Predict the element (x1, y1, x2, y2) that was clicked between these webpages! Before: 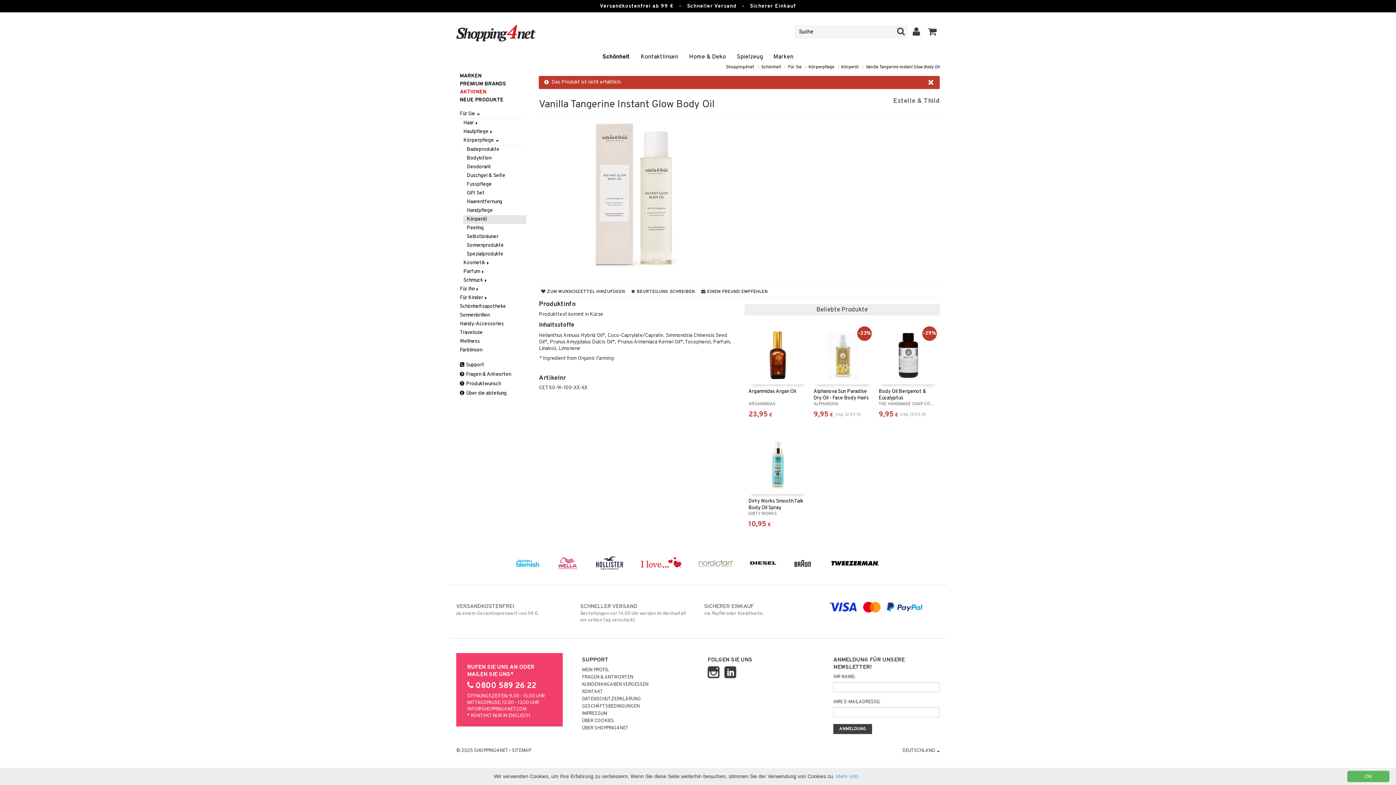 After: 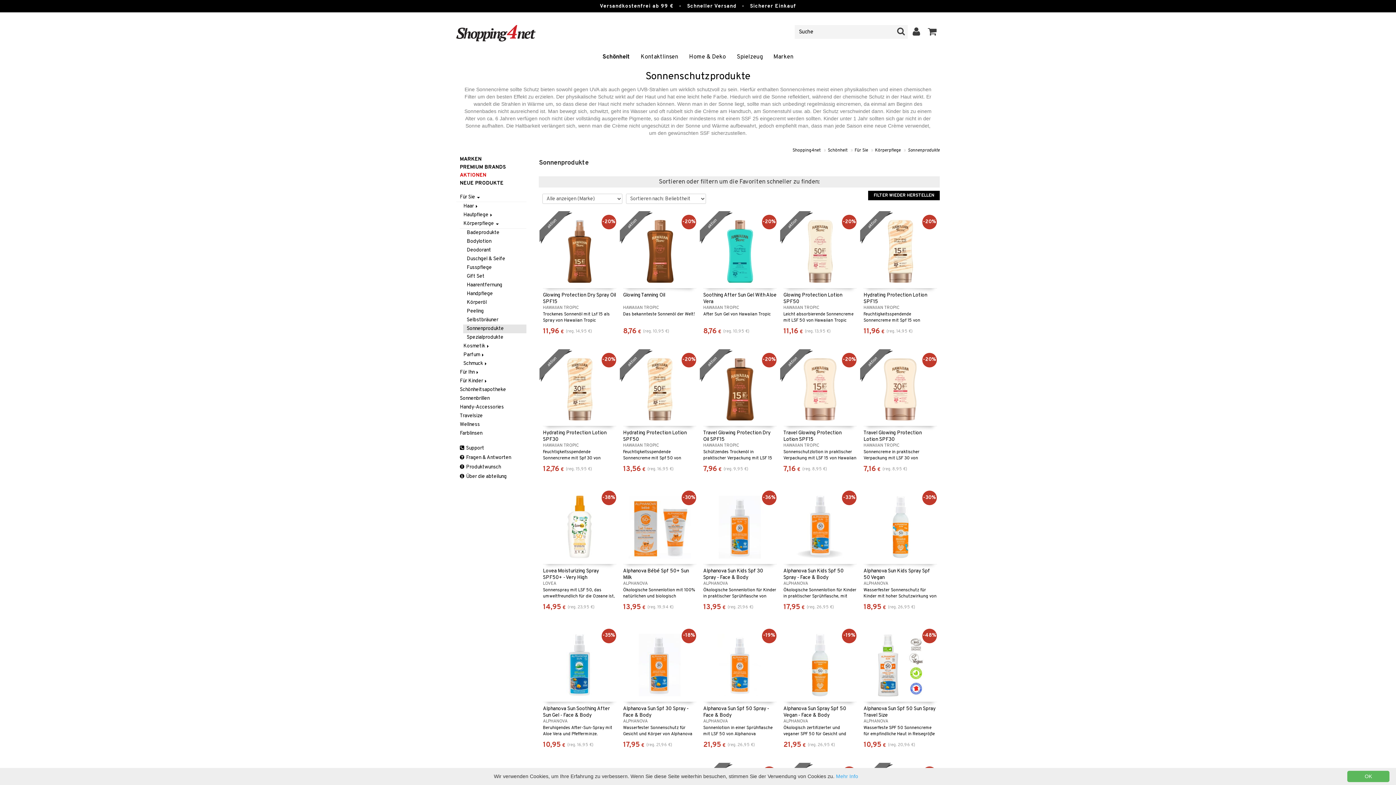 Action: label: Sonnenprodukte bbox: (463, 241, 526, 250)